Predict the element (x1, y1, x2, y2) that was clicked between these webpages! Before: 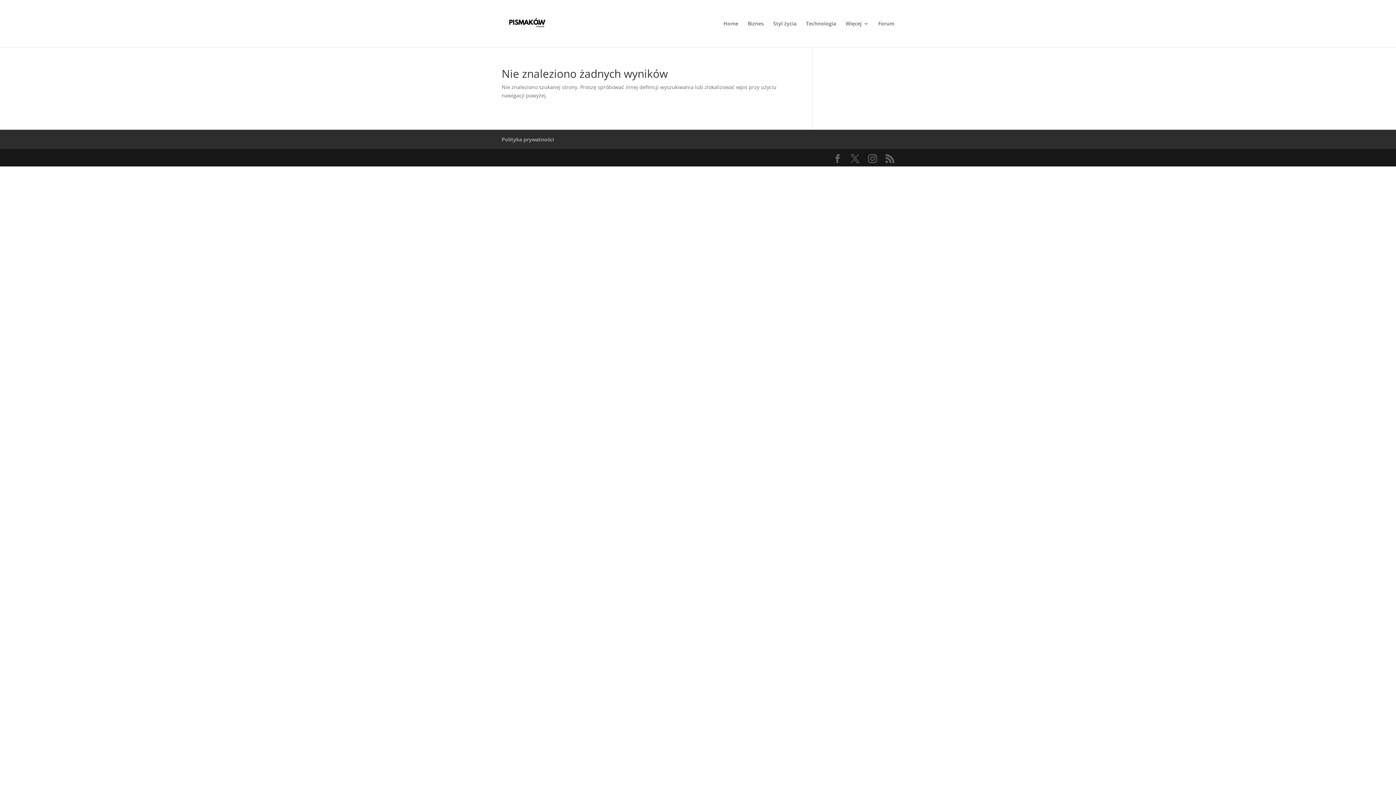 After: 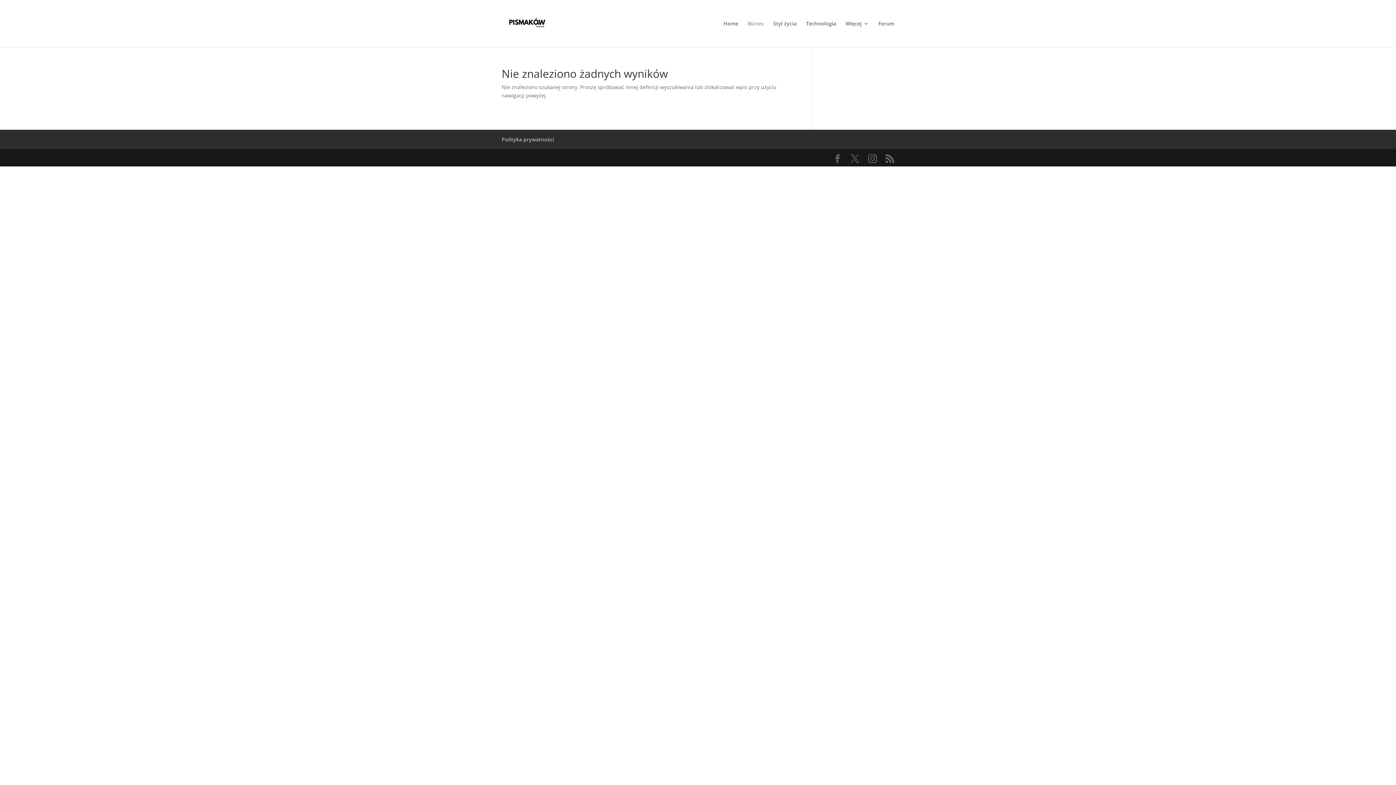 Action: label: Biznes bbox: (748, 21, 764, 47)